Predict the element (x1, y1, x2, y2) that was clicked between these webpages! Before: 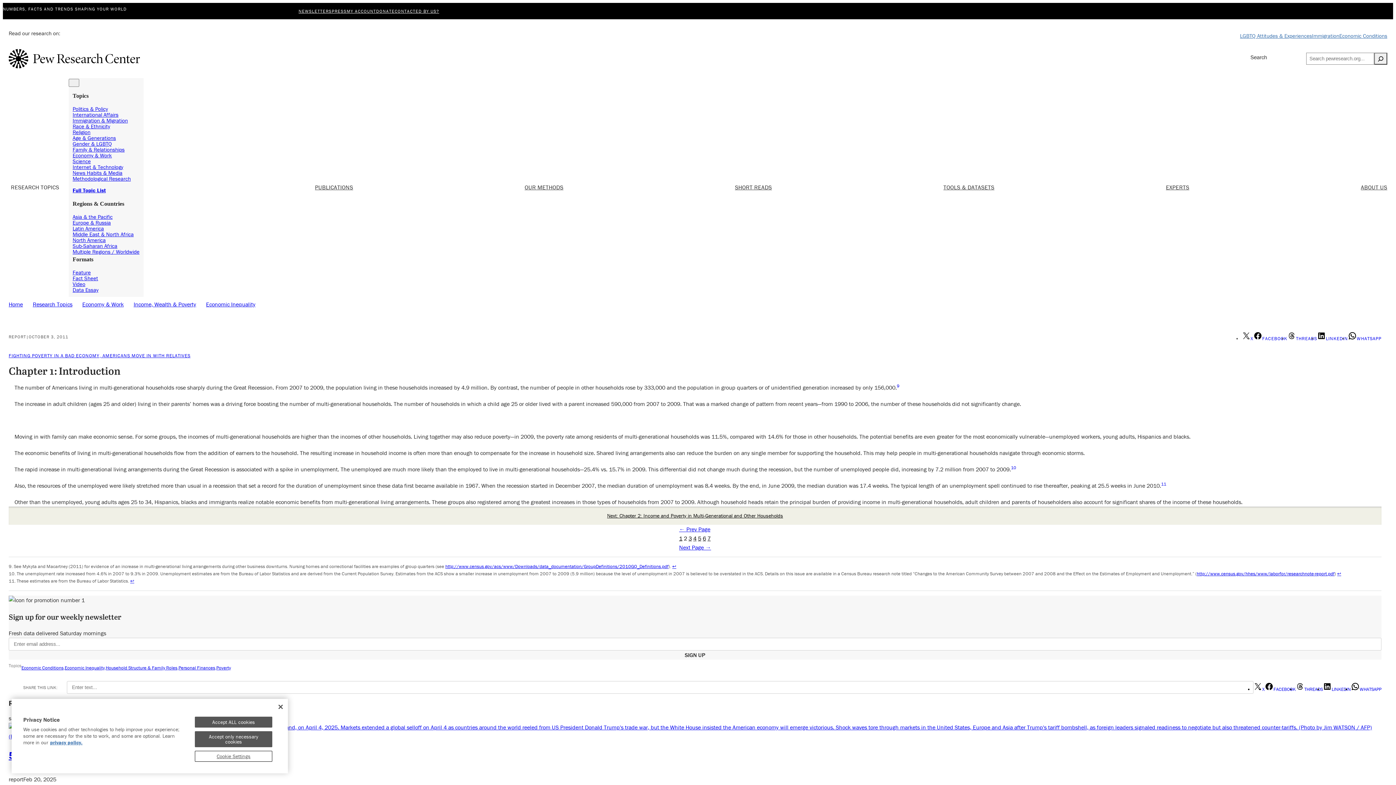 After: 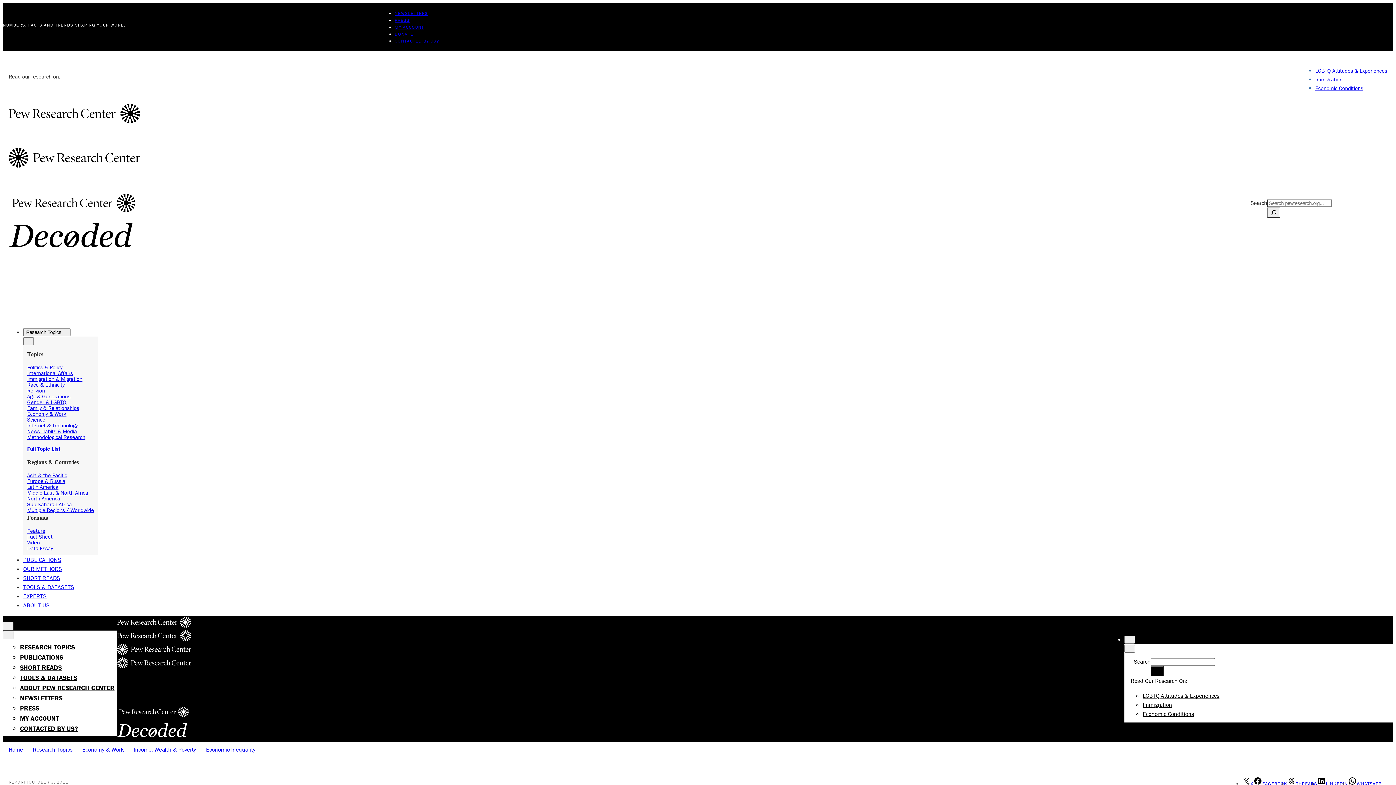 Action: bbox: (693, 535, 696, 542) label: 4